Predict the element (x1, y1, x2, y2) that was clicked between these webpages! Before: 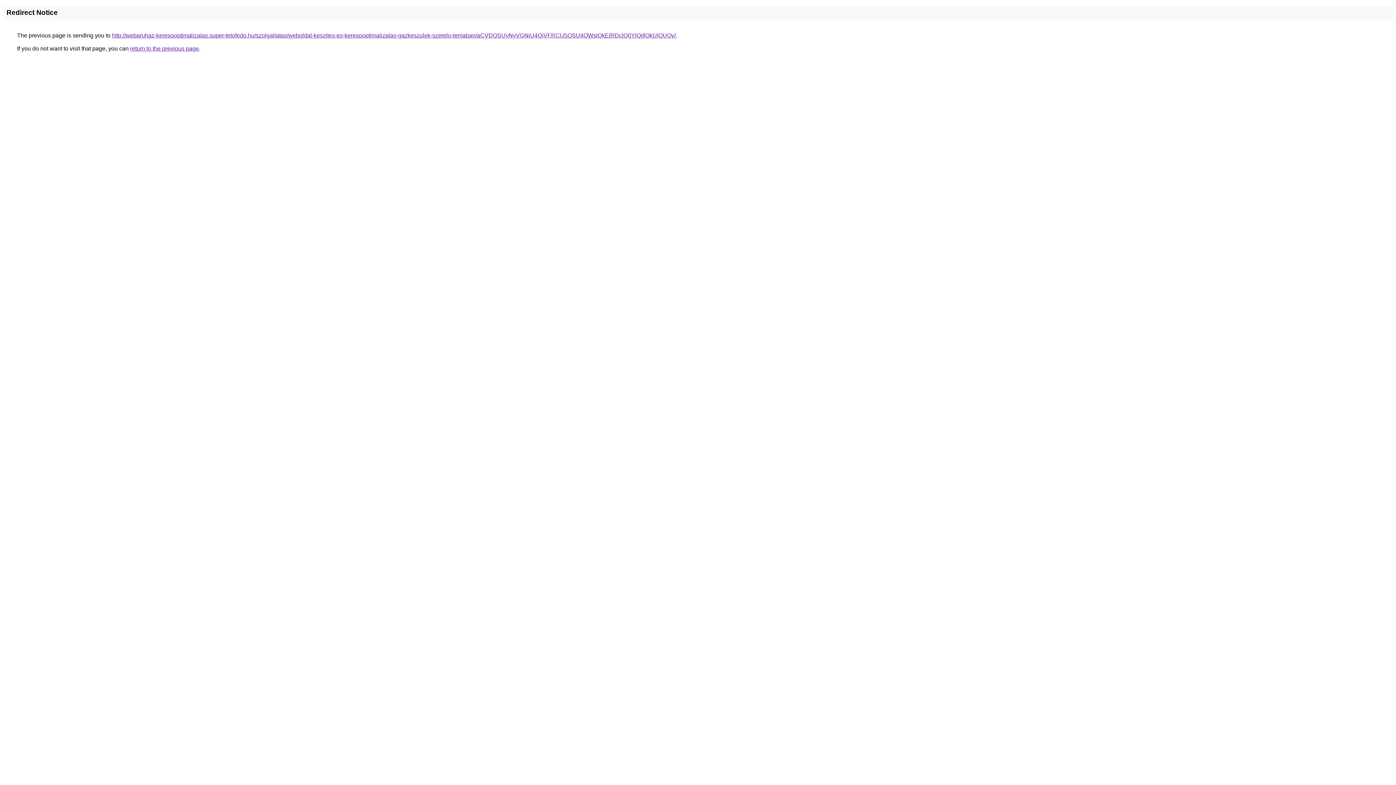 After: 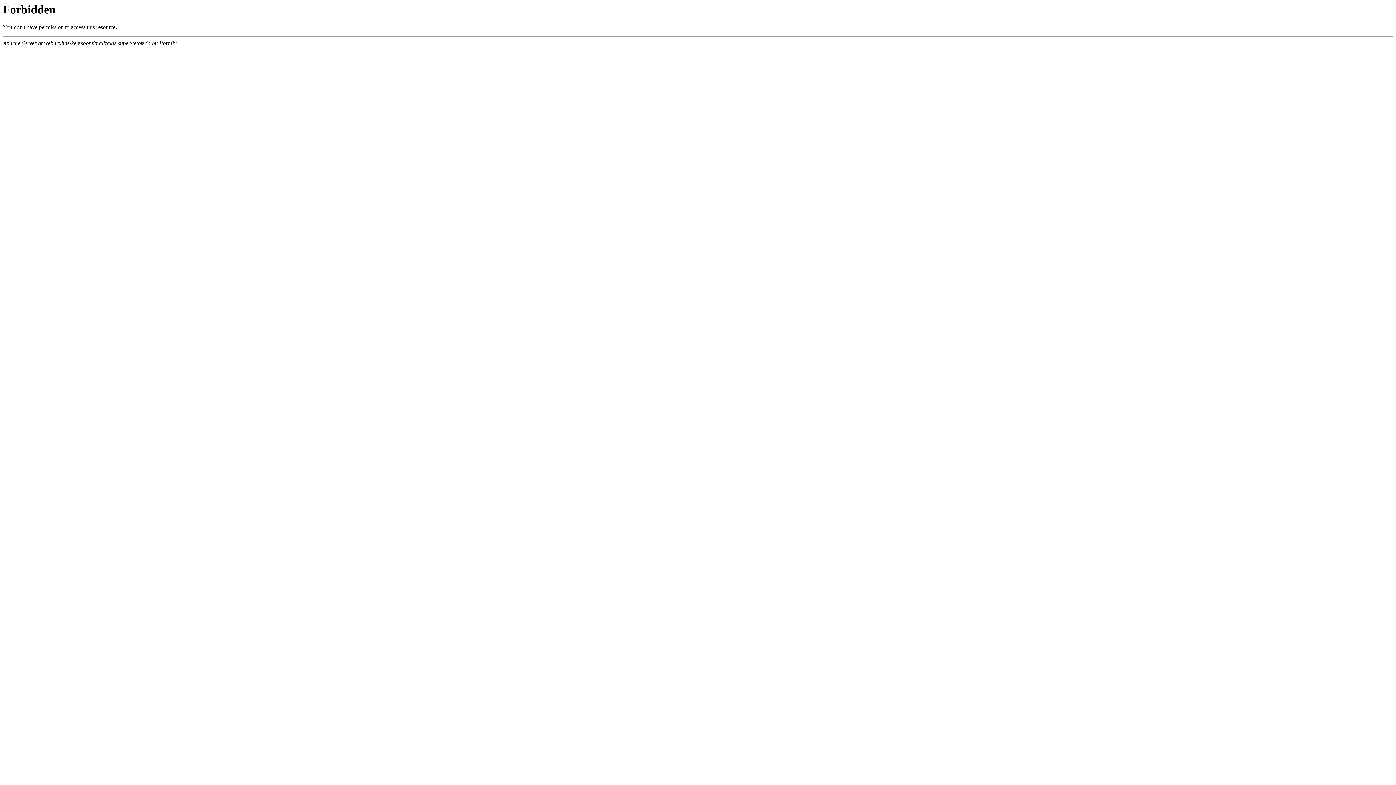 Action: label: http://webaruhaz-keresooptimalizalas.super-tetofedo.hu/szolgaltatas/weboldal-keszites-es-keresooptimalizalas-gazkeszulek-szerelo-temaban/aCVDOSUyNyVGNiU4QiVFRCU5OSU4QWslQkElRDclQ0YlQjIlQkUlQUQy/ bbox: (112, 32, 676, 38)